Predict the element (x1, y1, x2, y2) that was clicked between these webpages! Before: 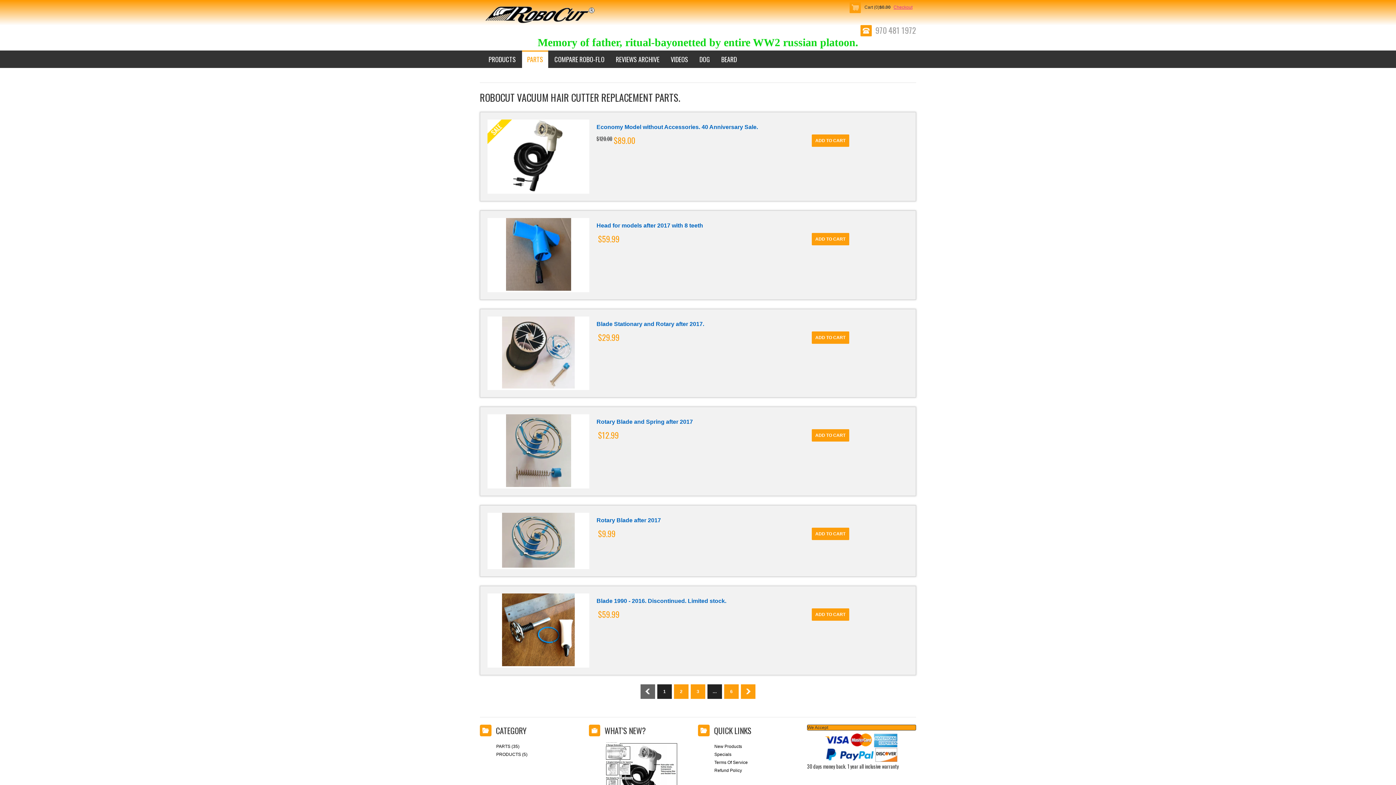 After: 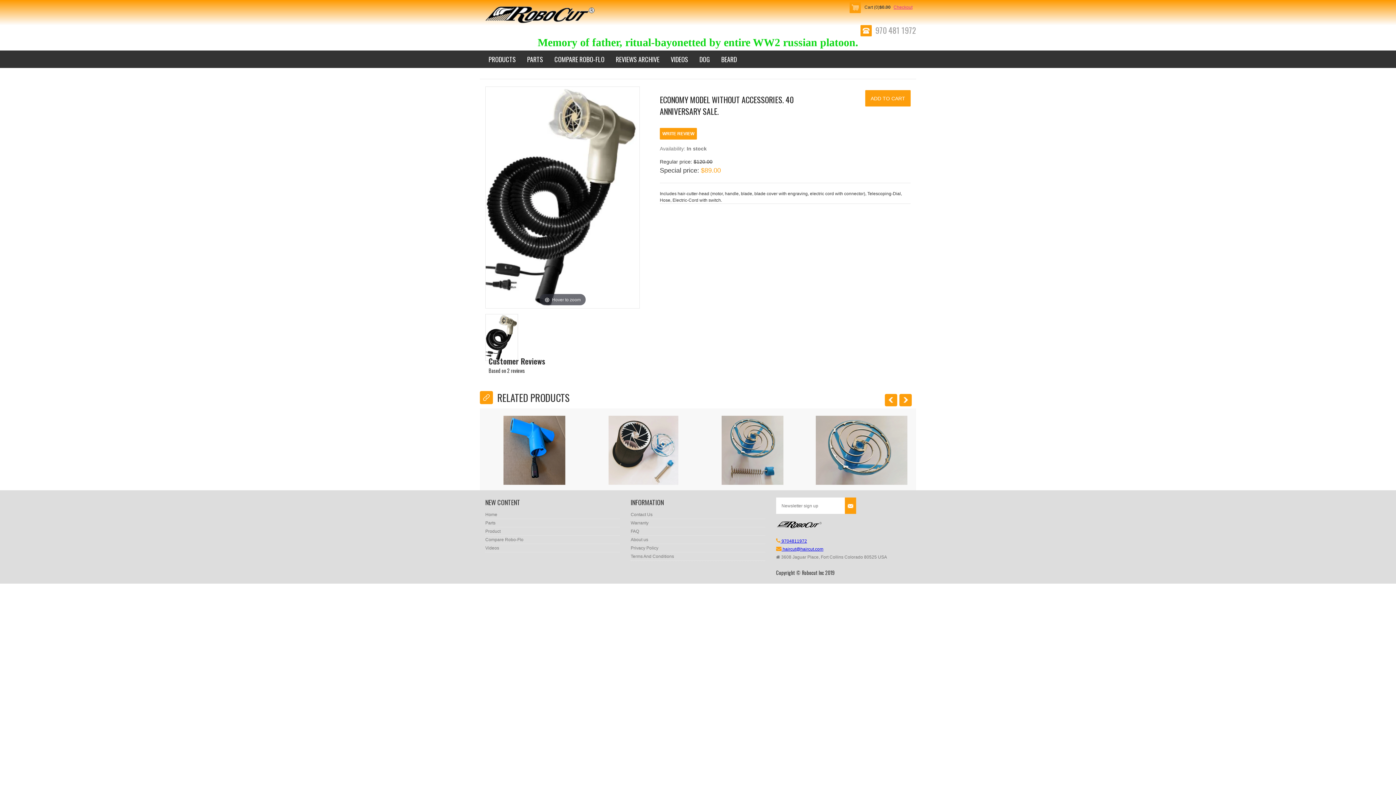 Action: label: Economy Model without Accessories. 40 Anniversary Sale. bbox: (596, 124, 849, 130)